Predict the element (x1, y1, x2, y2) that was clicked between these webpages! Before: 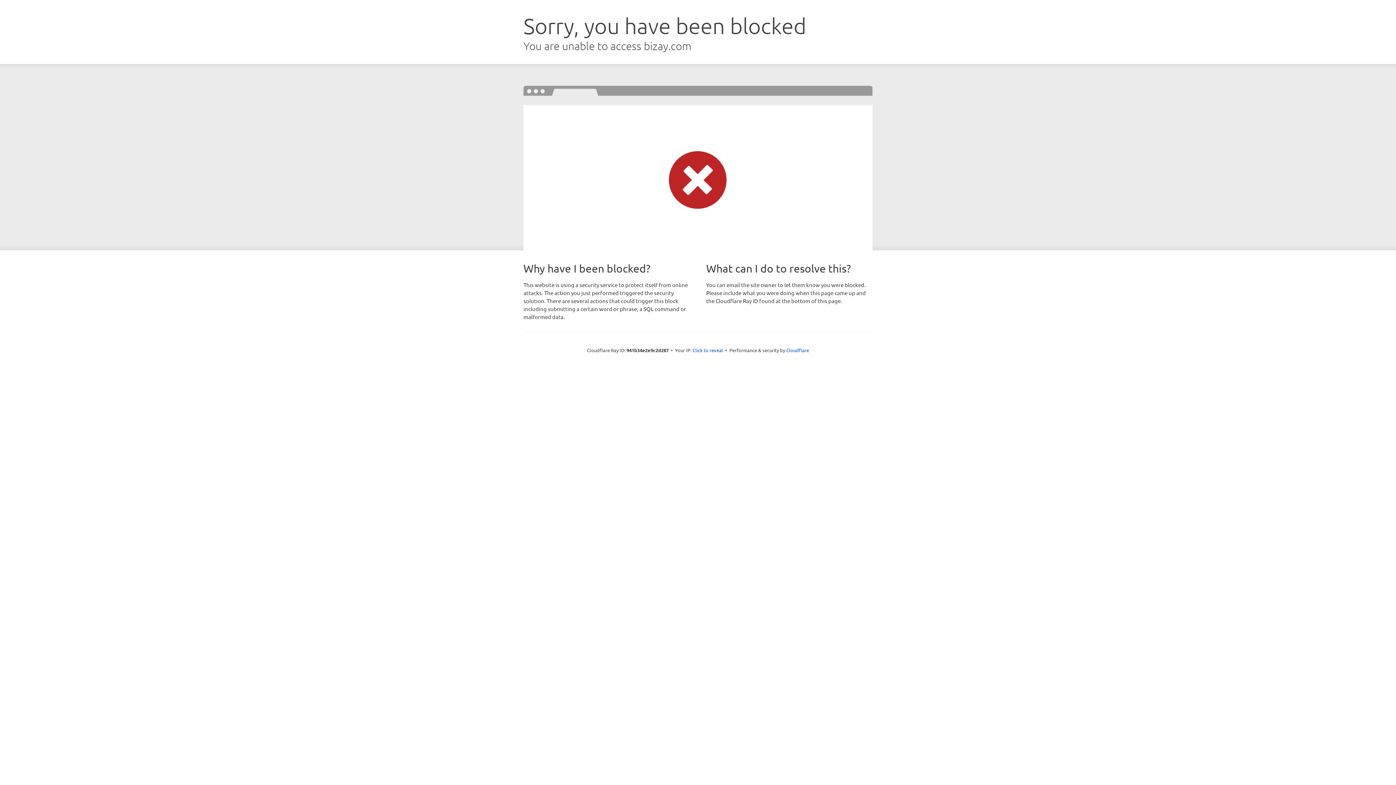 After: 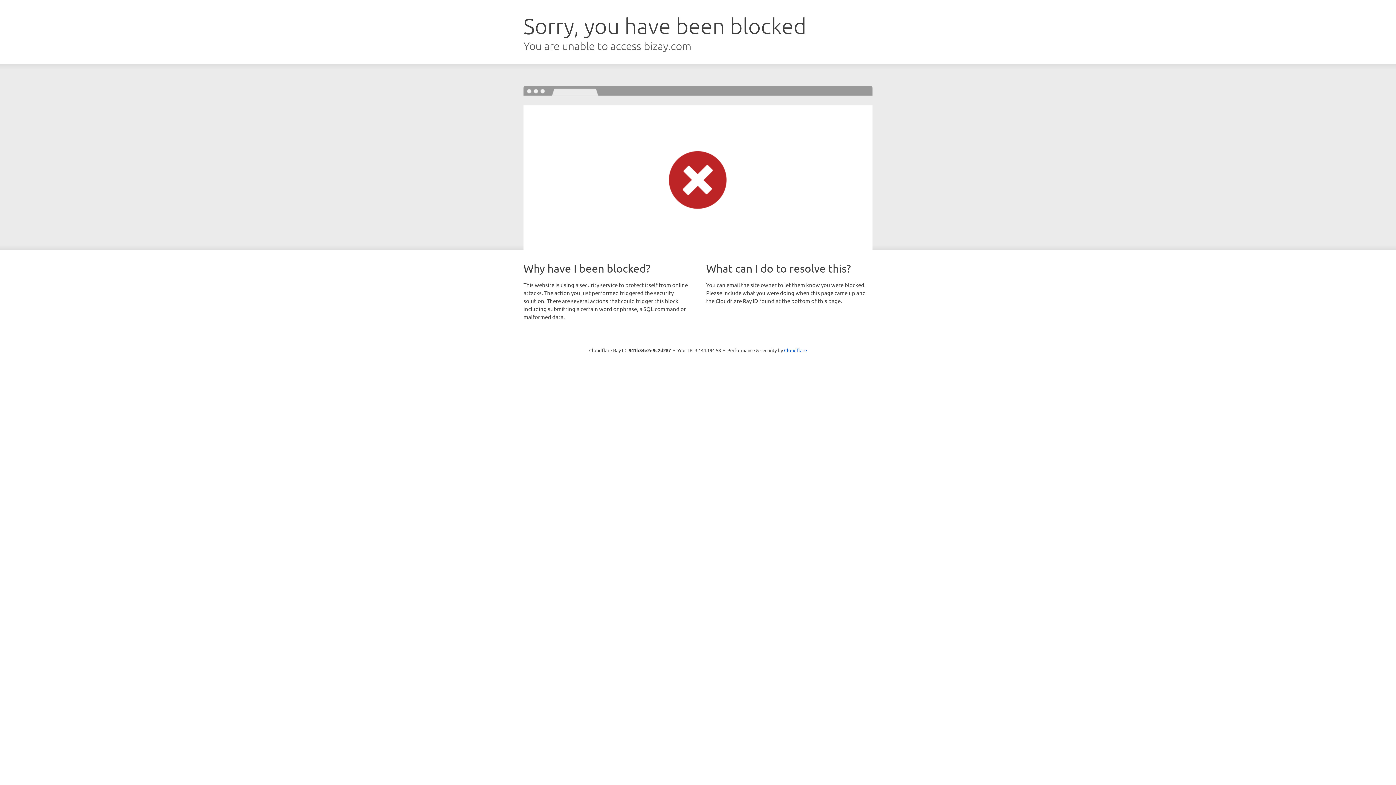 Action: label: Click to reveal bbox: (692, 346, 723, 353)